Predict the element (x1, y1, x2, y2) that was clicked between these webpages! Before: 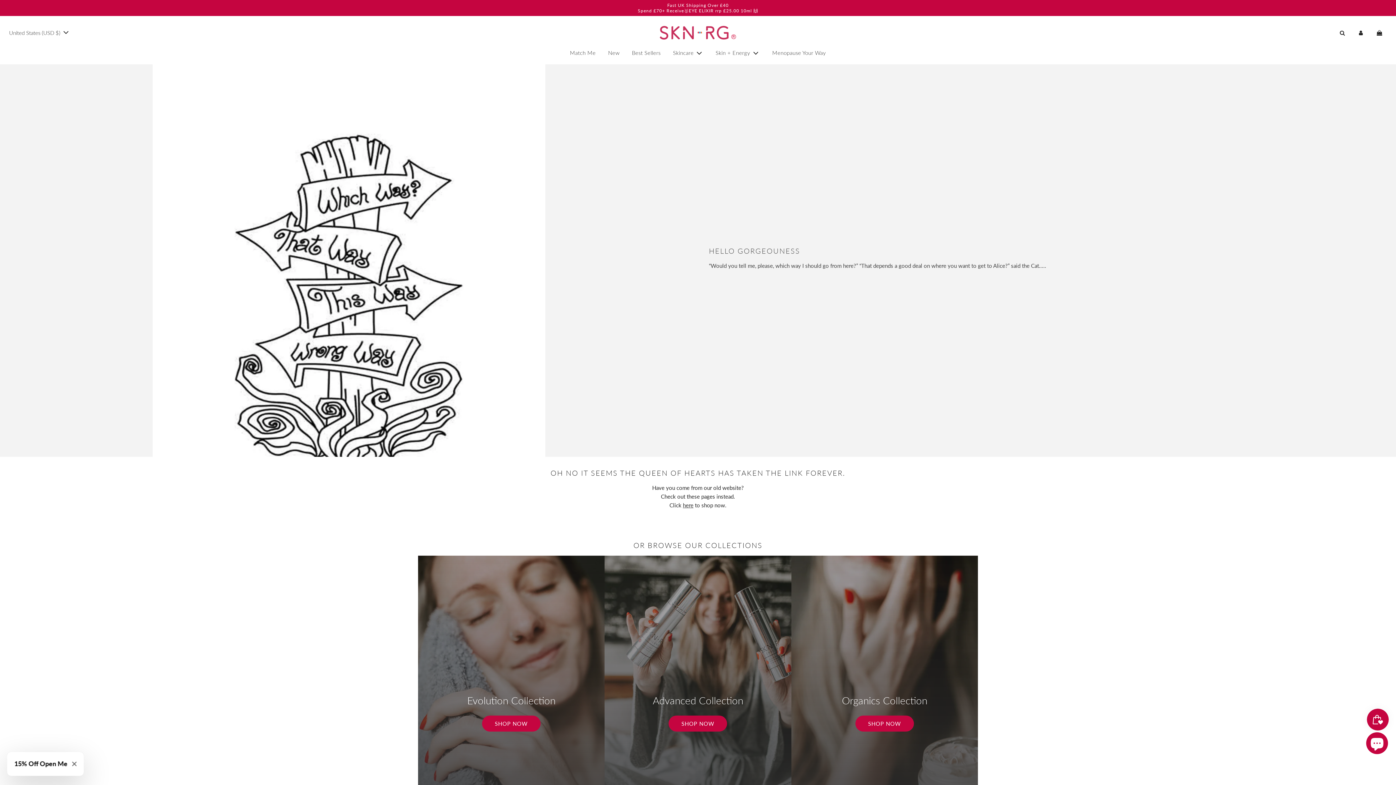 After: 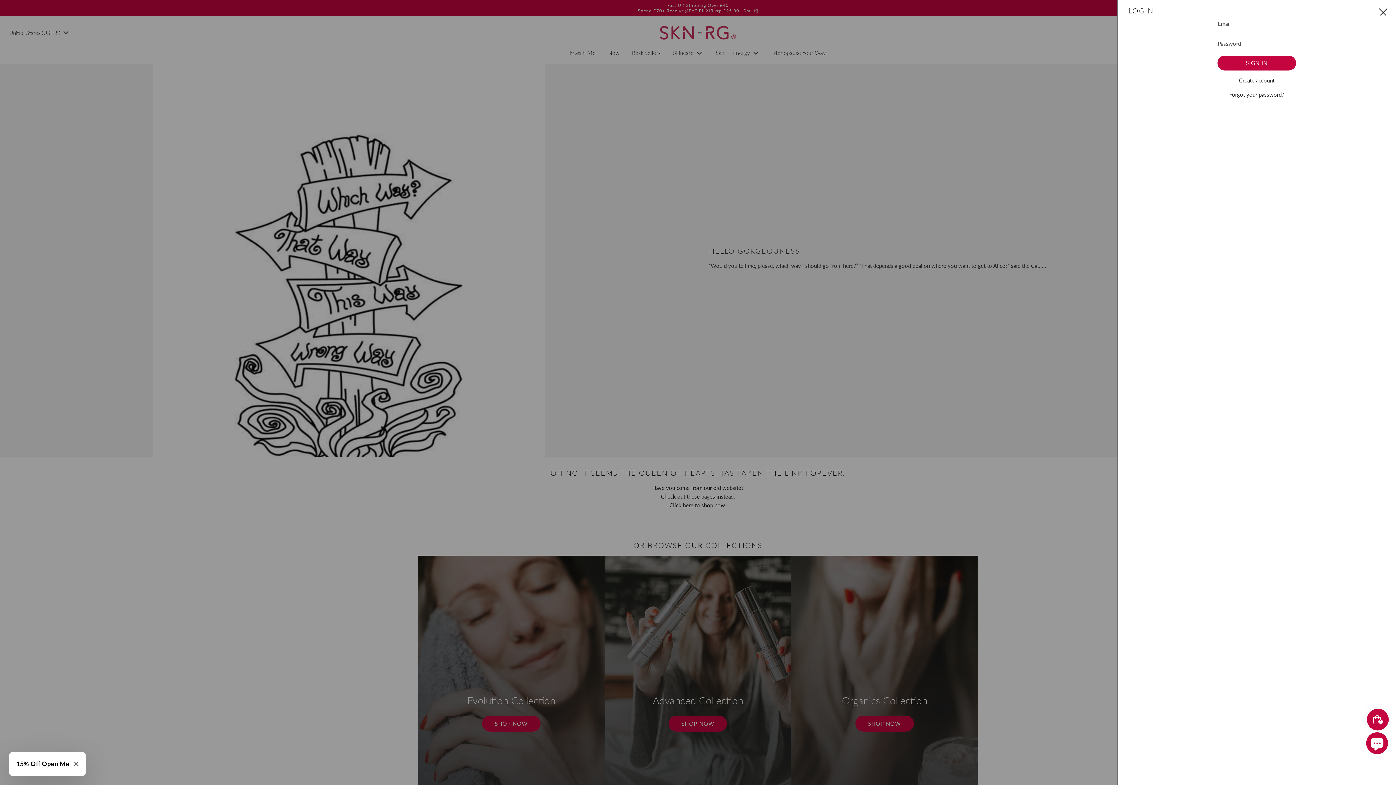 Action: bbox: (1352, 22, 1370, 42)